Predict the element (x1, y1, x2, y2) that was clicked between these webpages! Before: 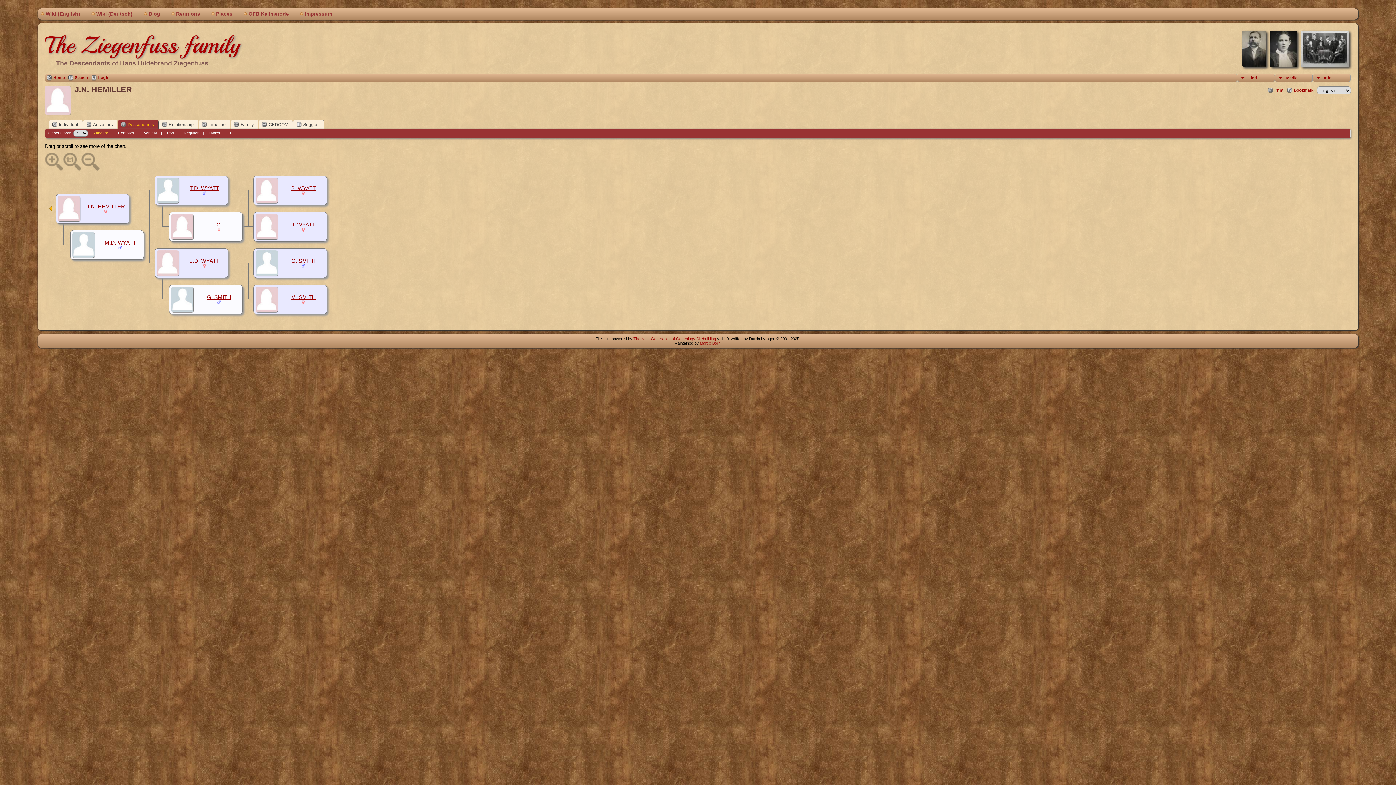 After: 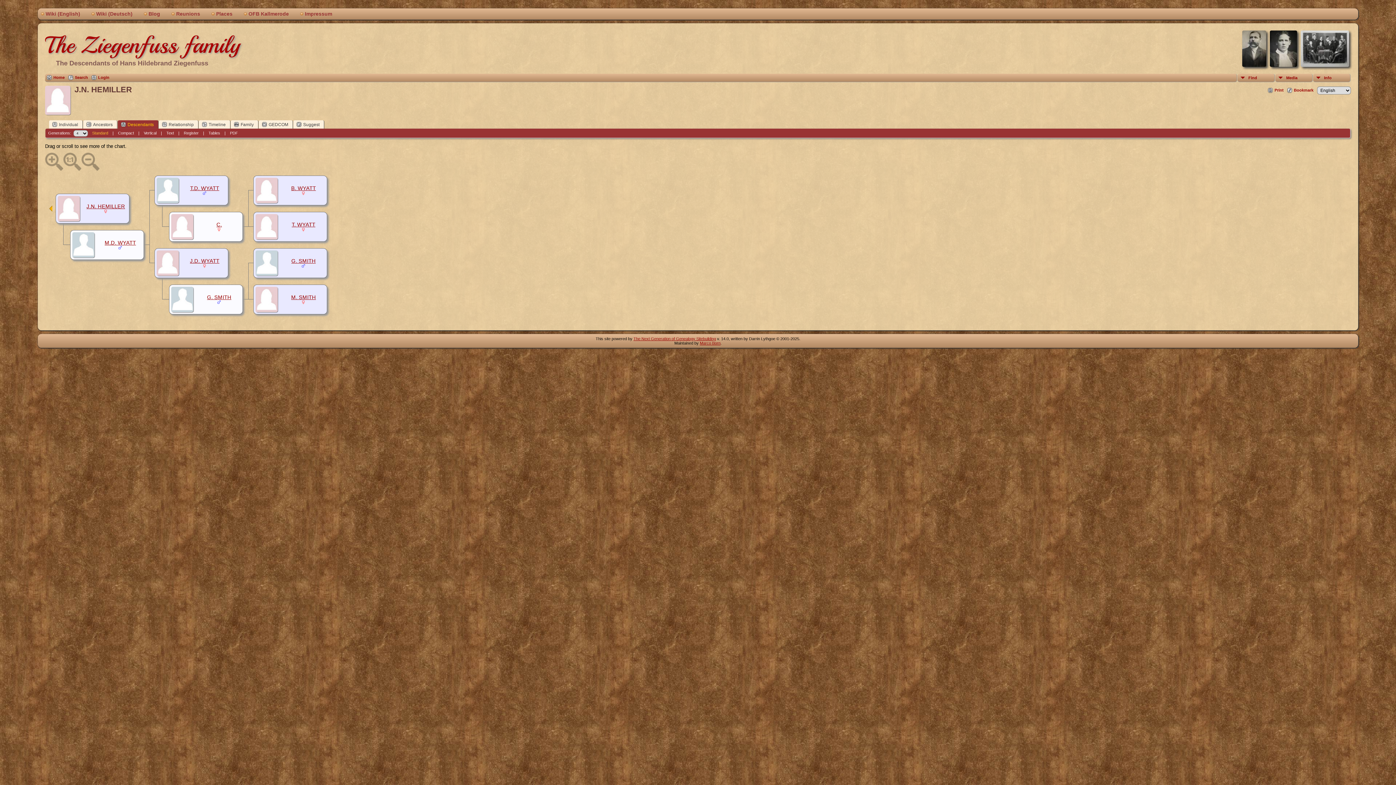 Action: bbox: (117, 120, 158, 128) label: Descendants